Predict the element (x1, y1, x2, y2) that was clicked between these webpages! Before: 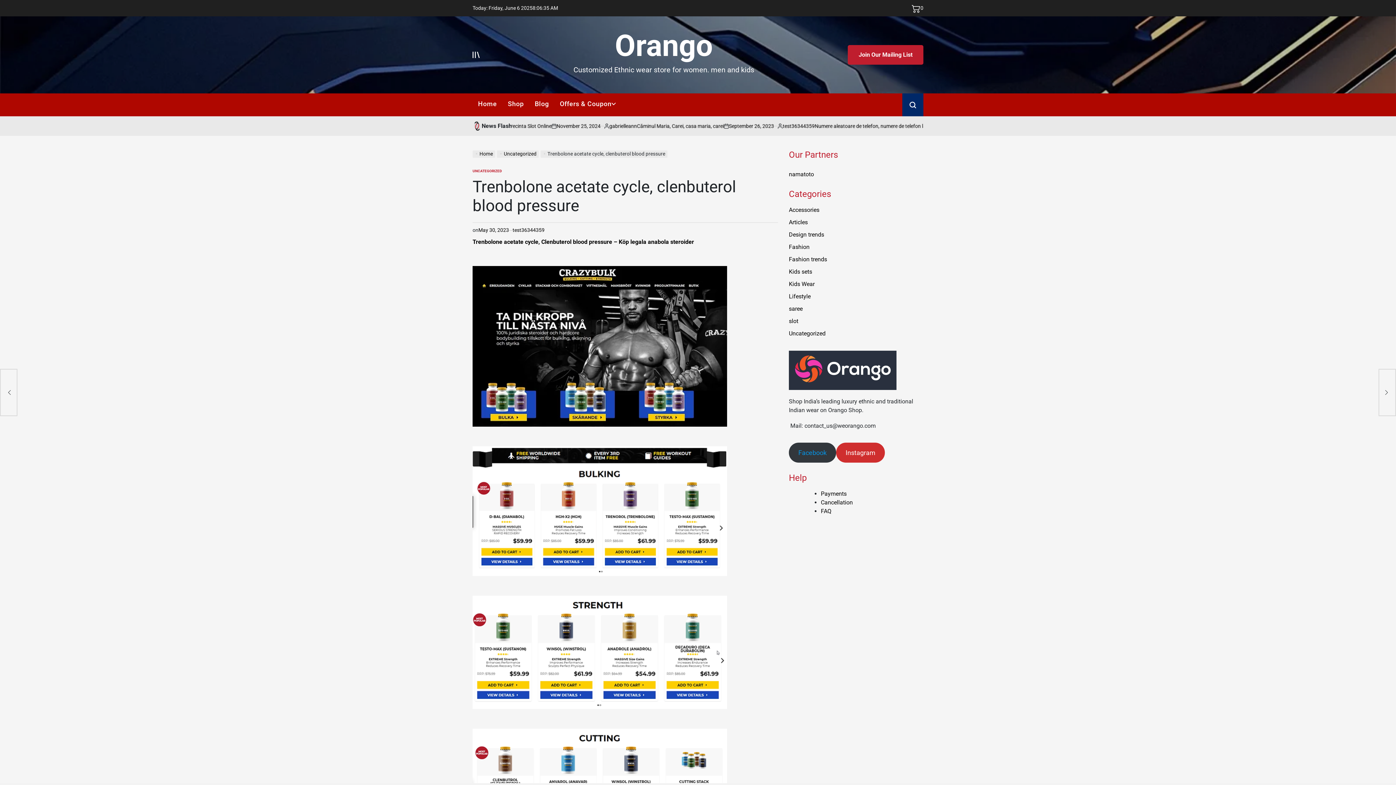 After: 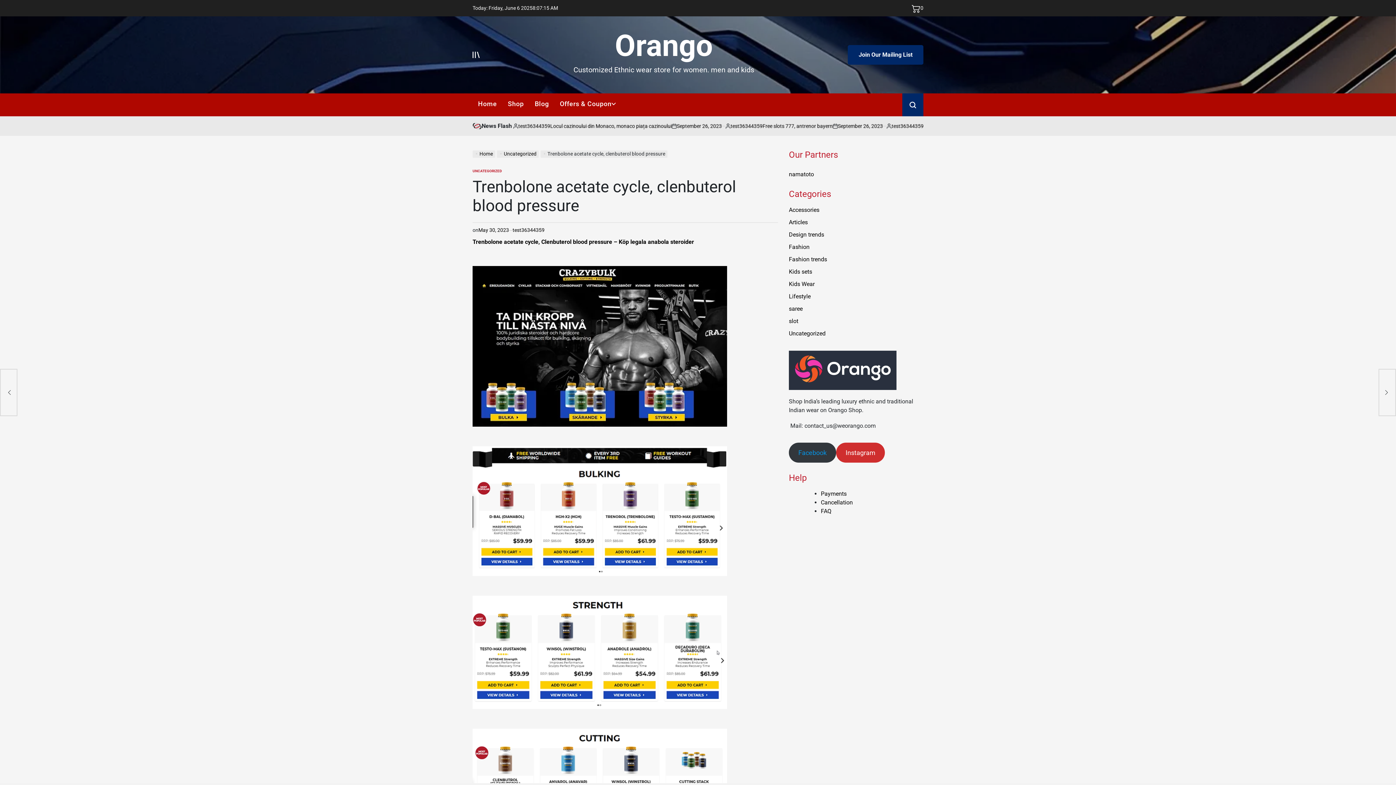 Action: bbox: (848, 45, 923, 64) label: Join Our Mailing List